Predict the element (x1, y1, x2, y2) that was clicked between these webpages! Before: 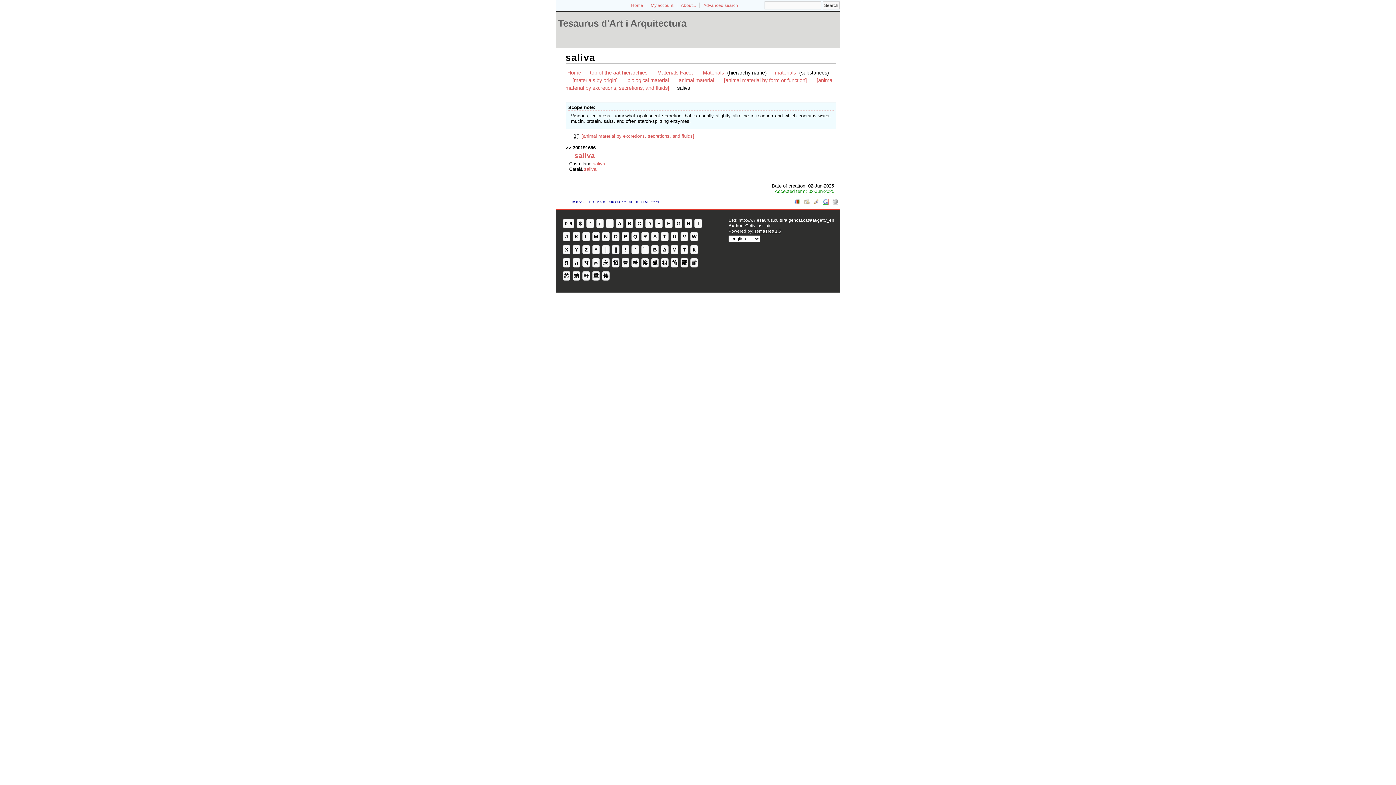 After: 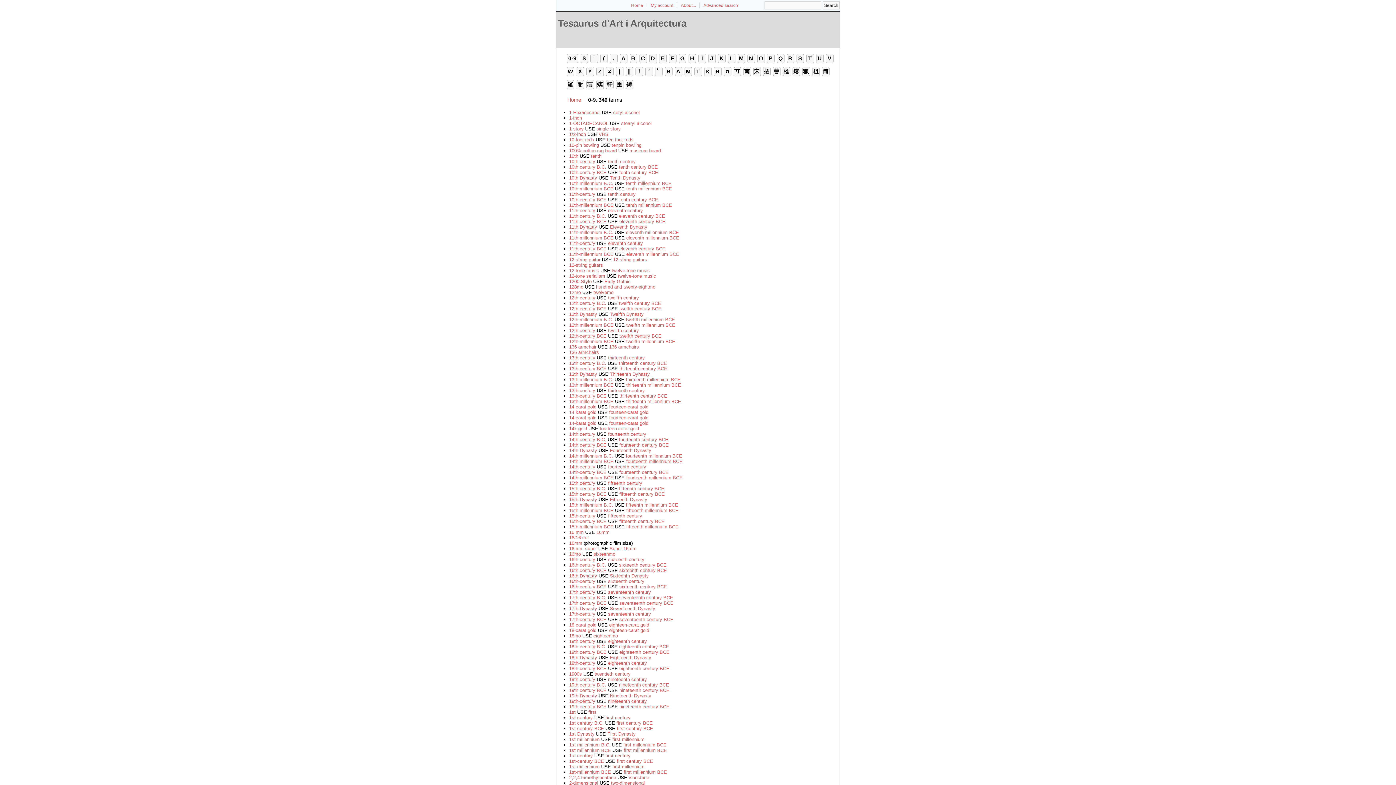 Action: bbox: (562, 218, 574, 228) label: 0-9